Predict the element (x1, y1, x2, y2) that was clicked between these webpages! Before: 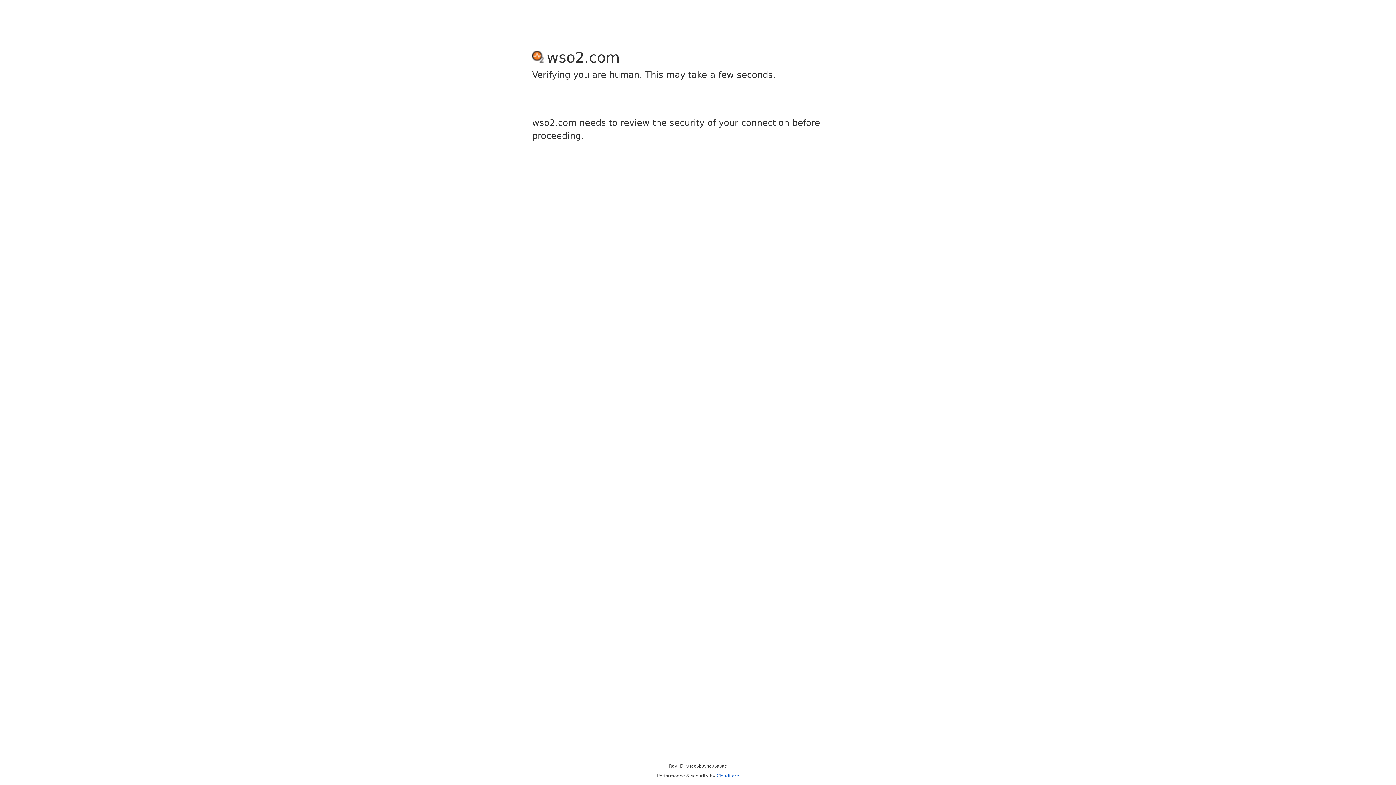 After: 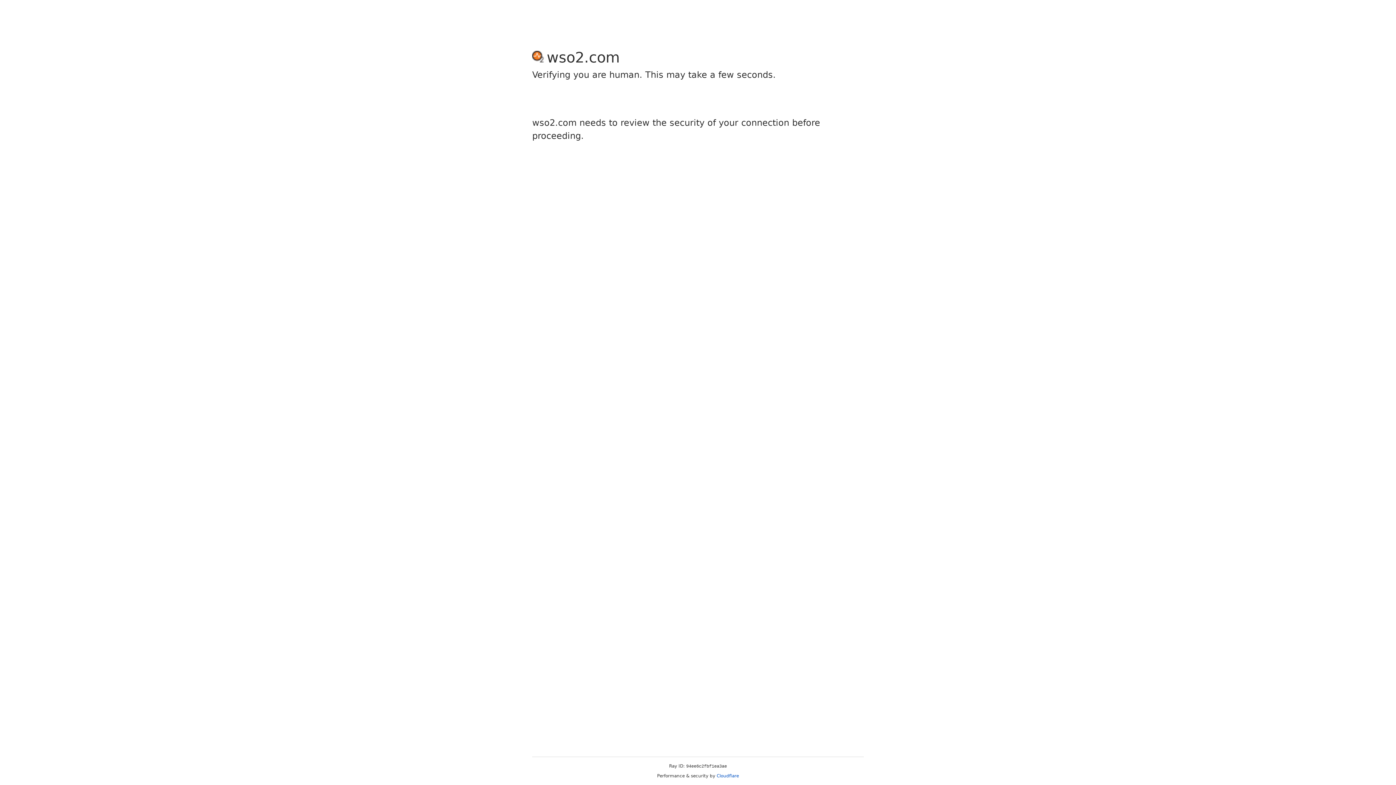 Action: label: Cloudflare bbox: (716, 773, 739, 778)